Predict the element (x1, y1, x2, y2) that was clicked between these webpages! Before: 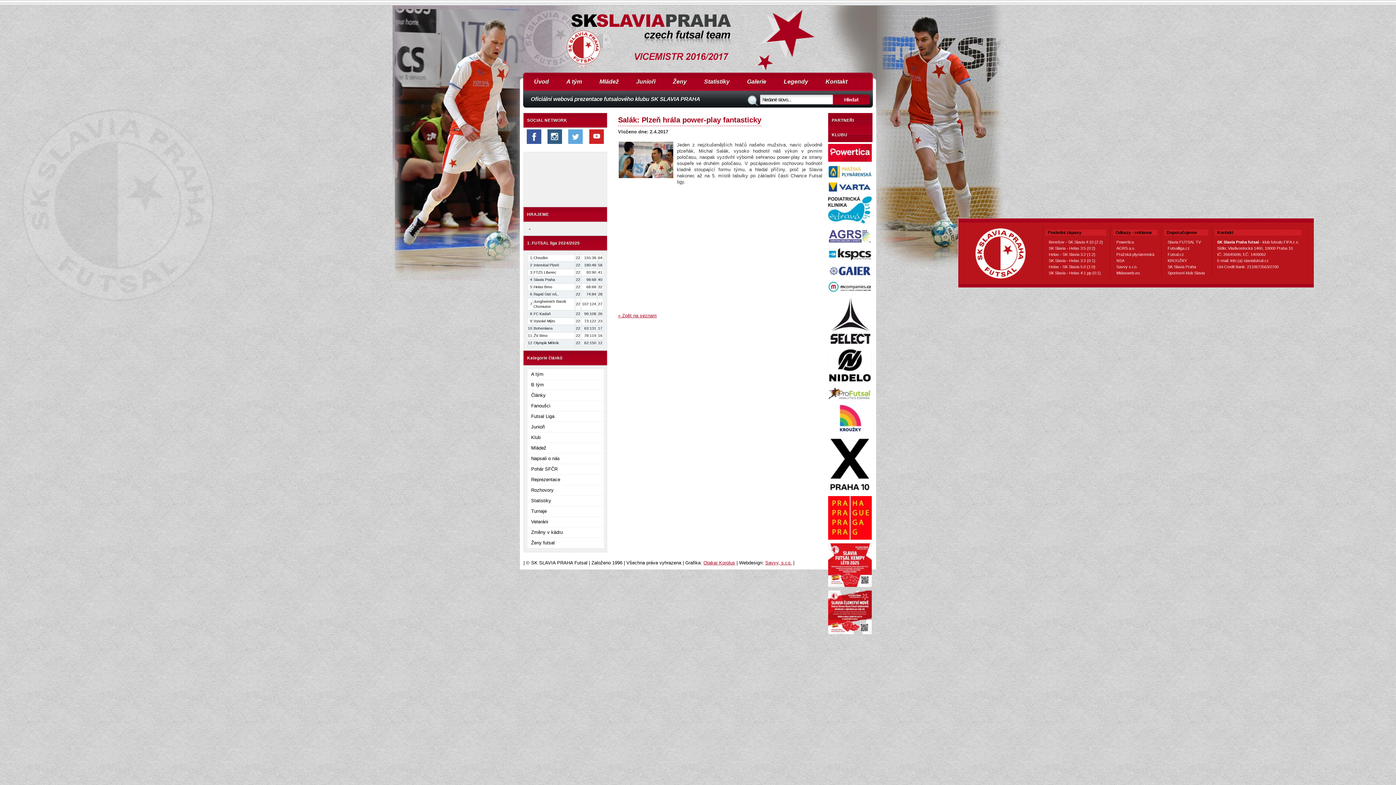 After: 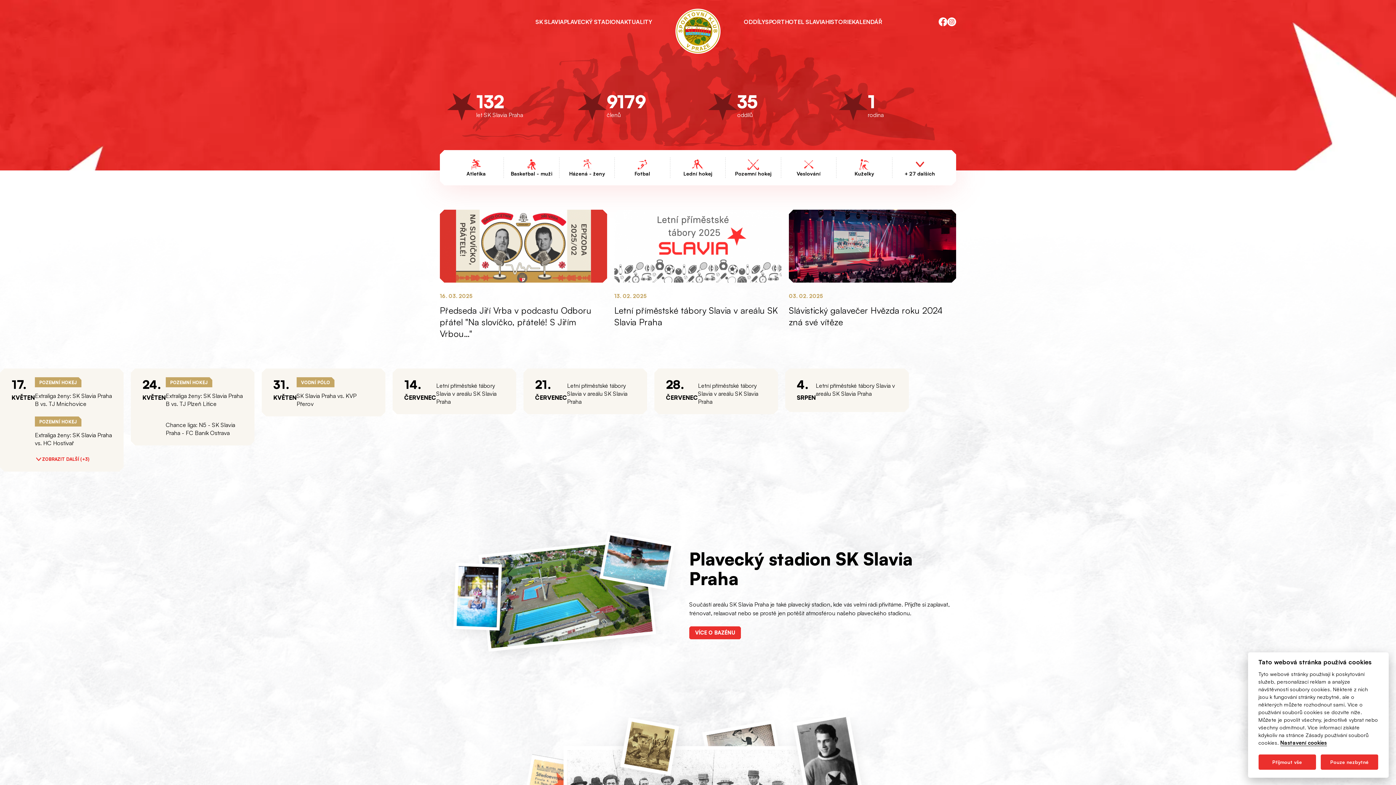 Action: label: Sportovní klub Slavia bbox: (1166, 270, 1206, 275)